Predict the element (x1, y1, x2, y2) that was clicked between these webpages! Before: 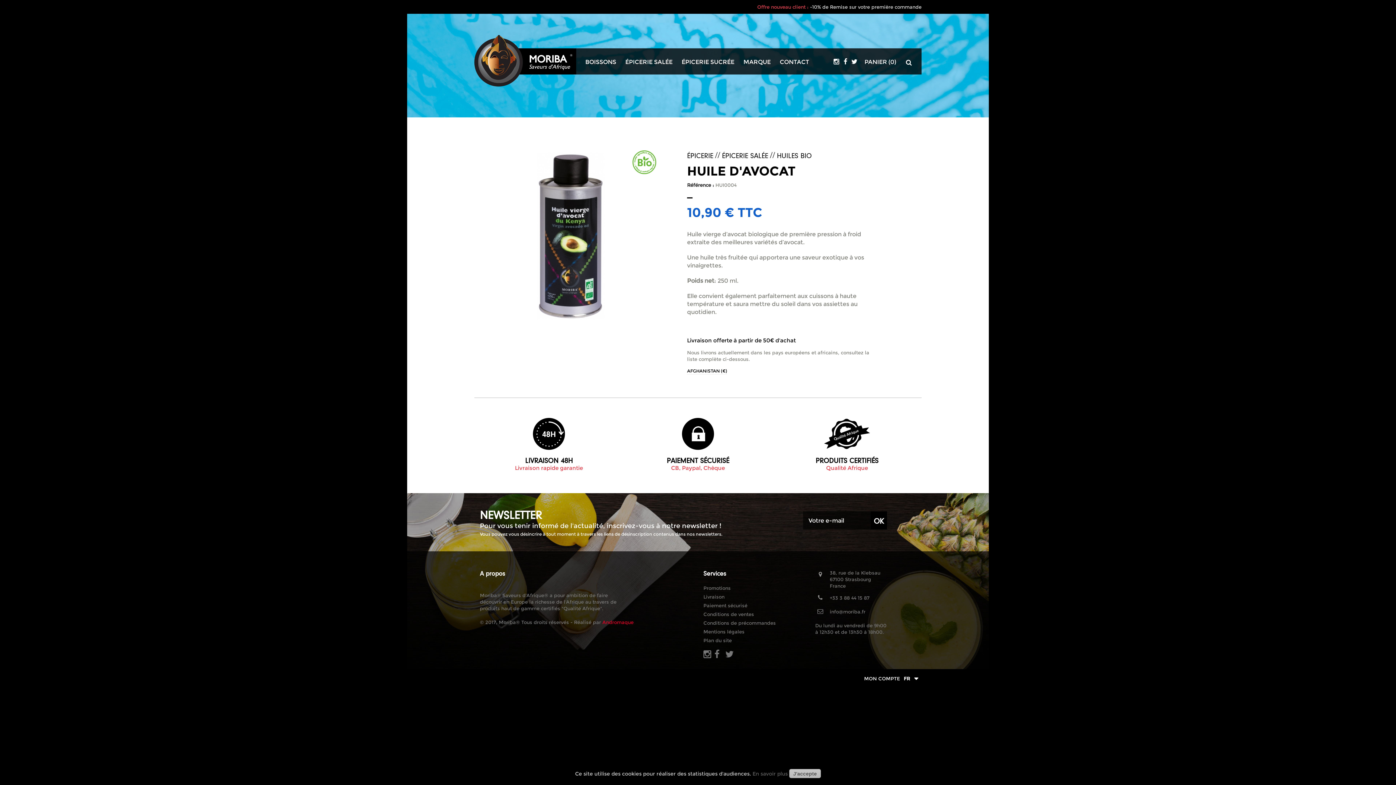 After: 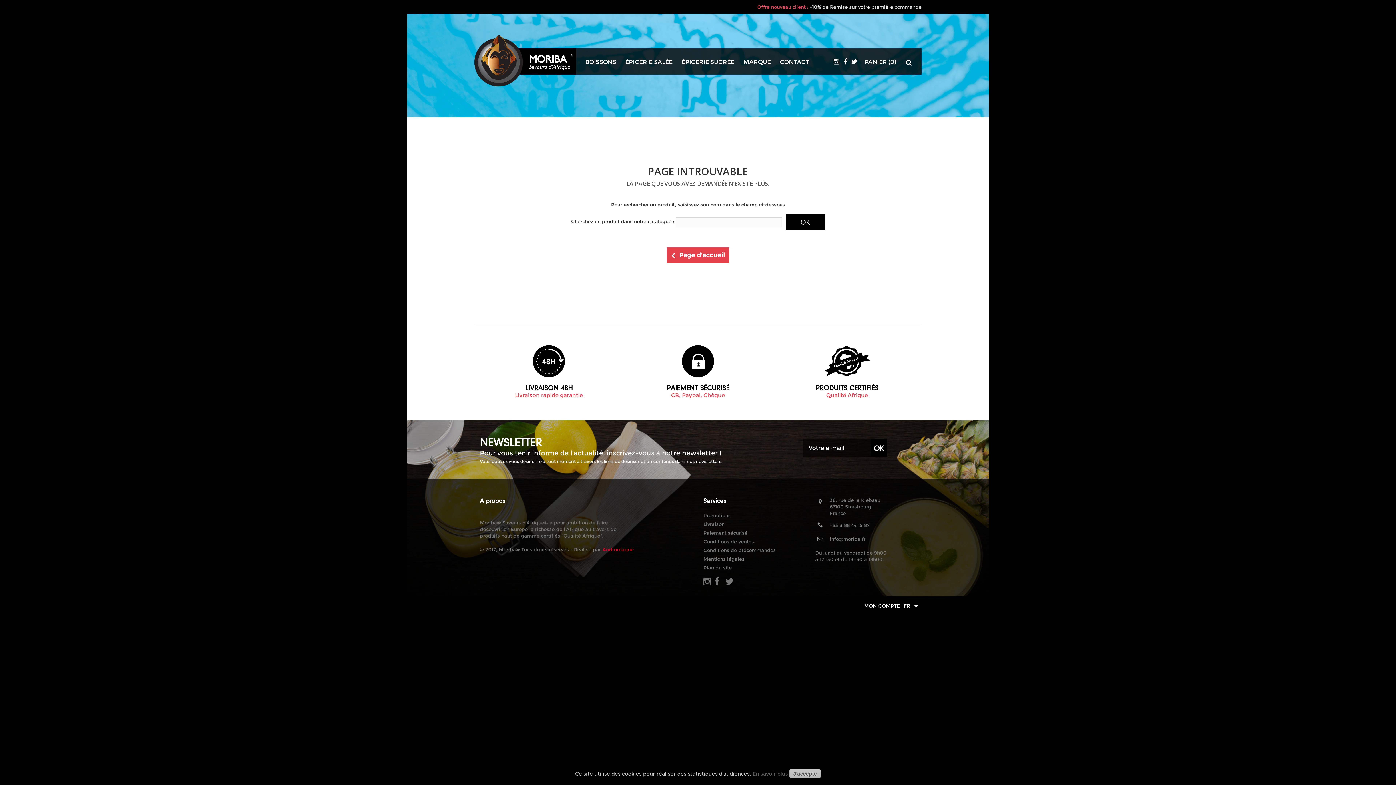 Action: label: En savoir plus bbox: (752, 770, 788, 777)